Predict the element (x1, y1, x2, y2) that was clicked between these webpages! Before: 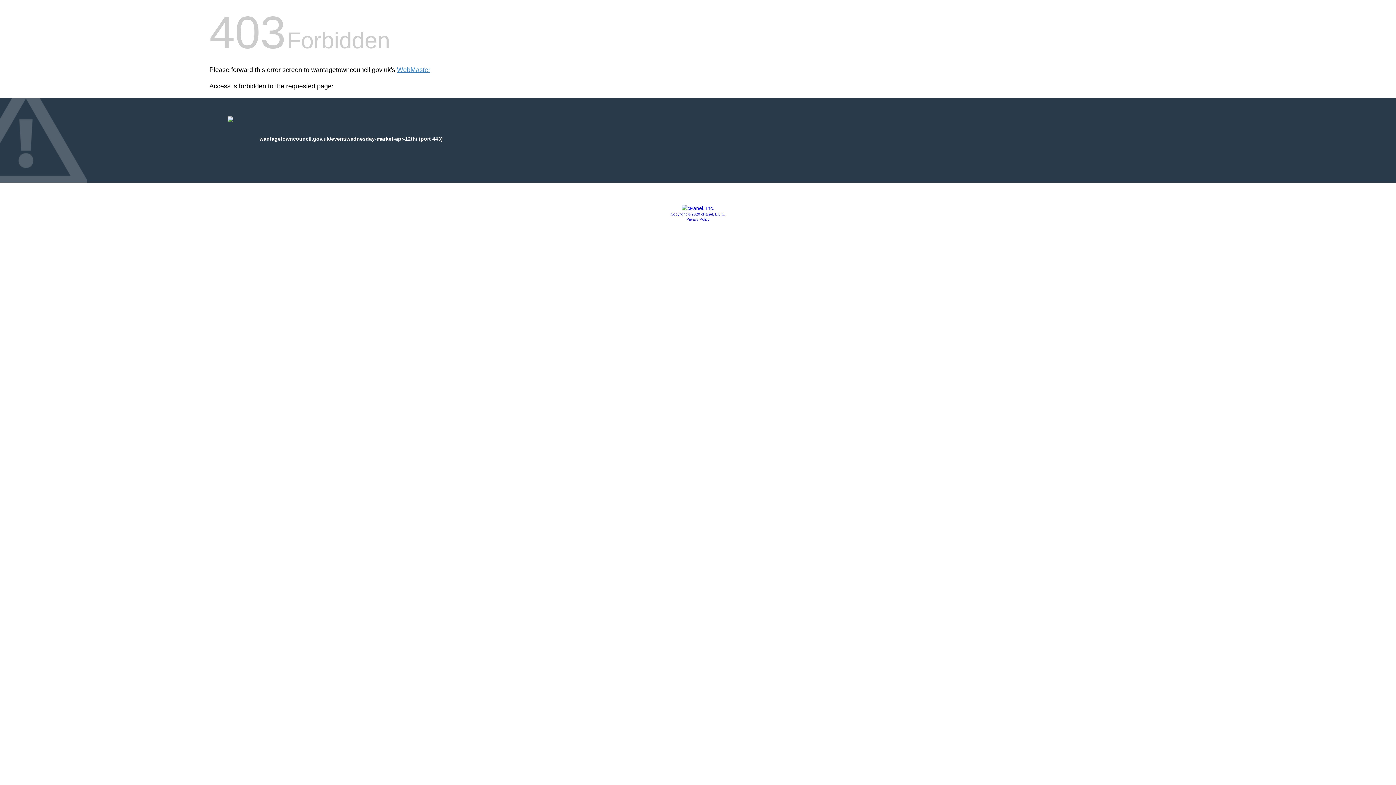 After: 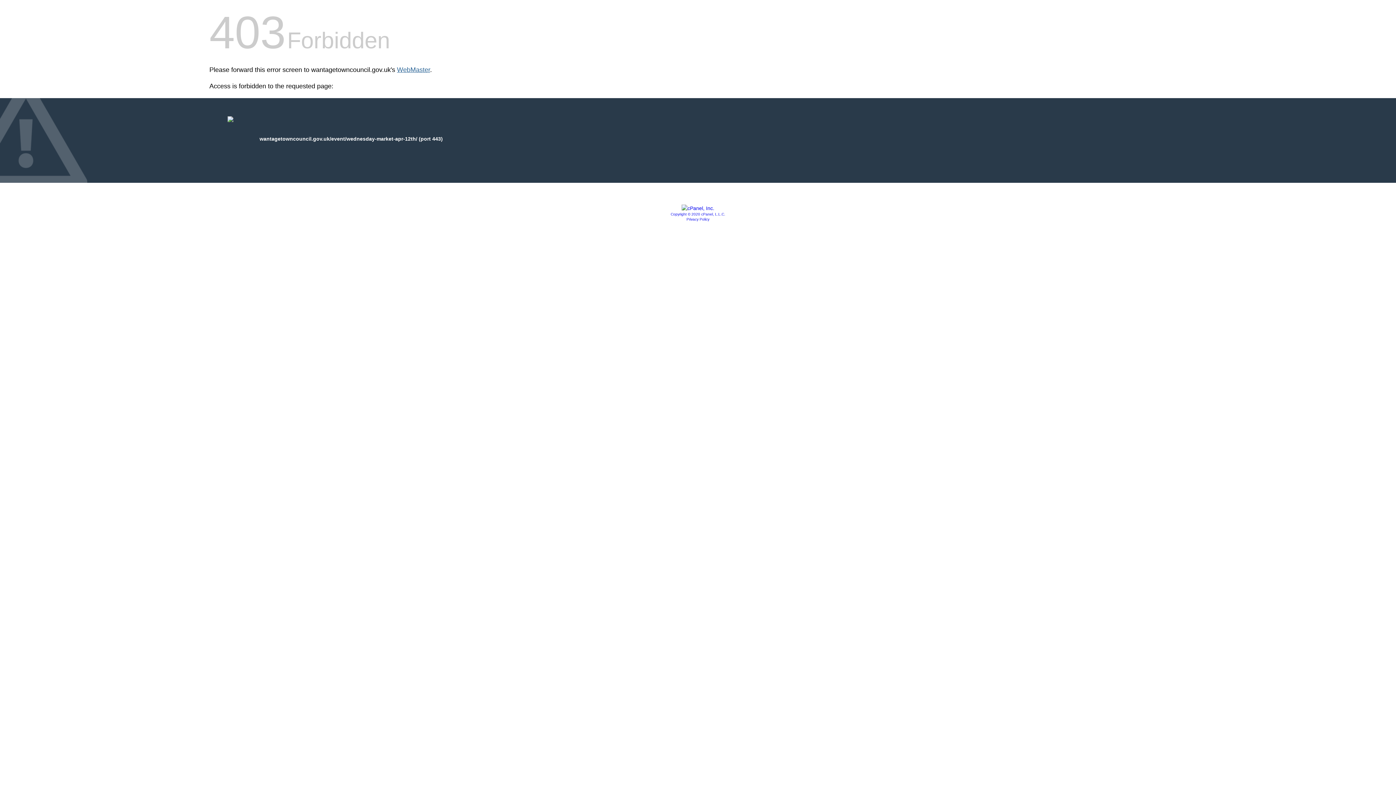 Action: bbox: (397, 66, 430, 73) label: WebMaster